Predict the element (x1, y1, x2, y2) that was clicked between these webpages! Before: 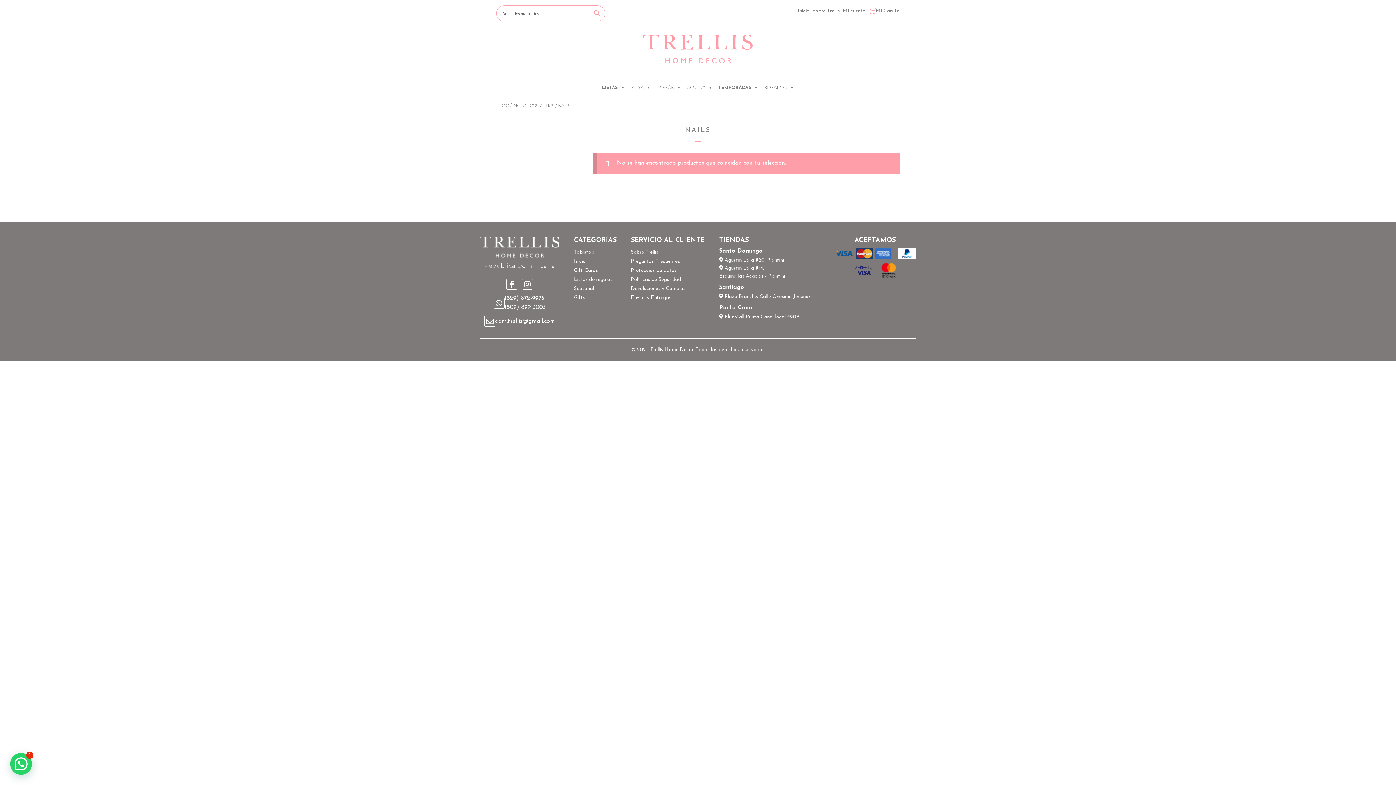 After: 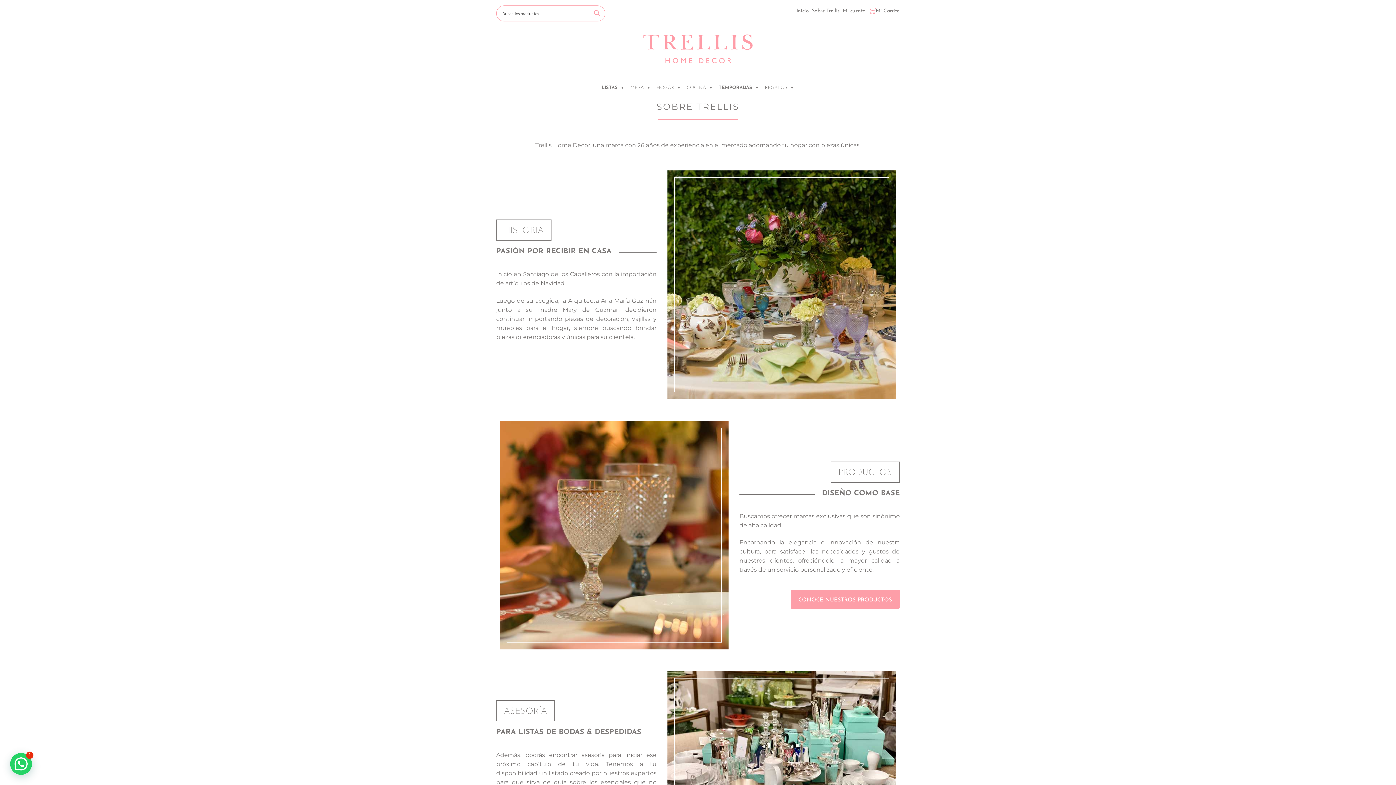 Action: label: Sobre Trellis bbox: (812, 7, 840, 15)